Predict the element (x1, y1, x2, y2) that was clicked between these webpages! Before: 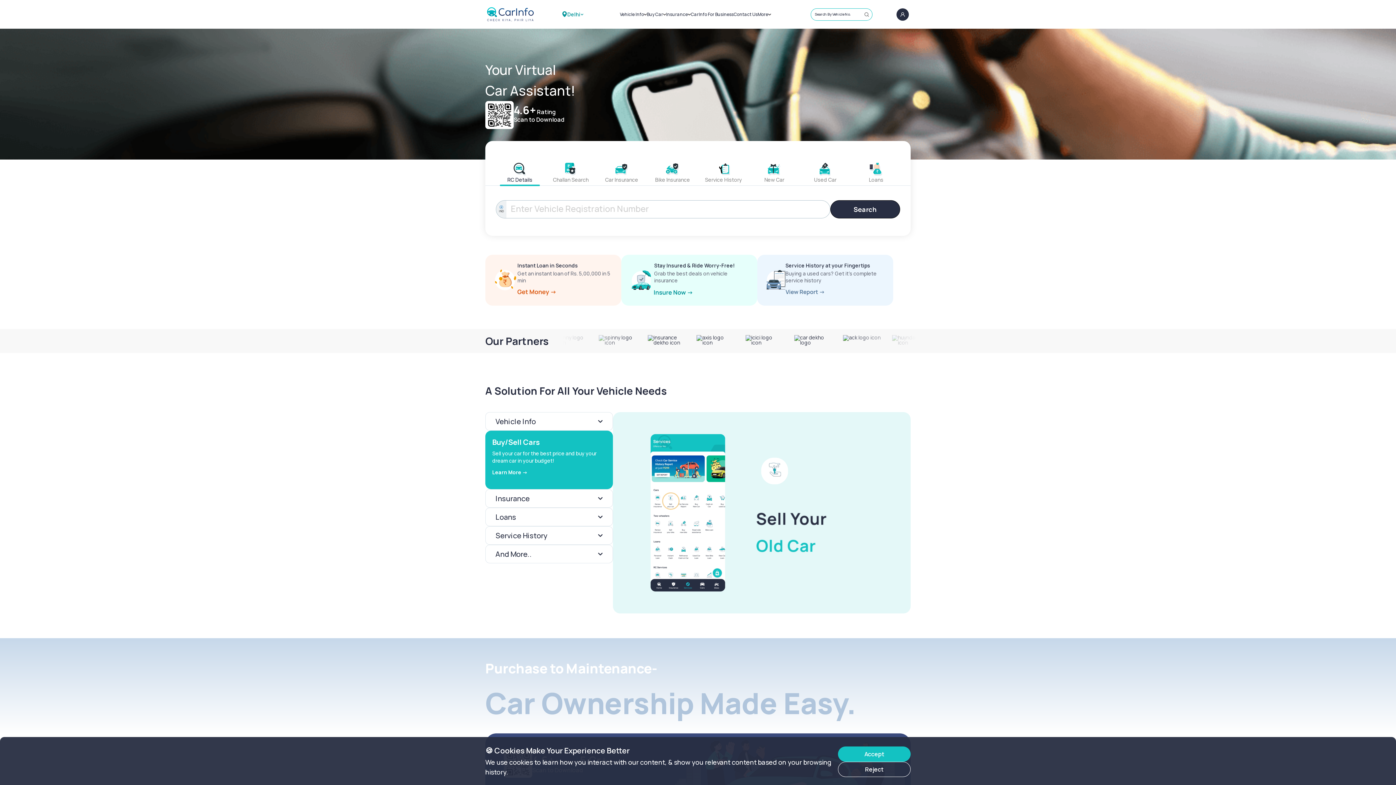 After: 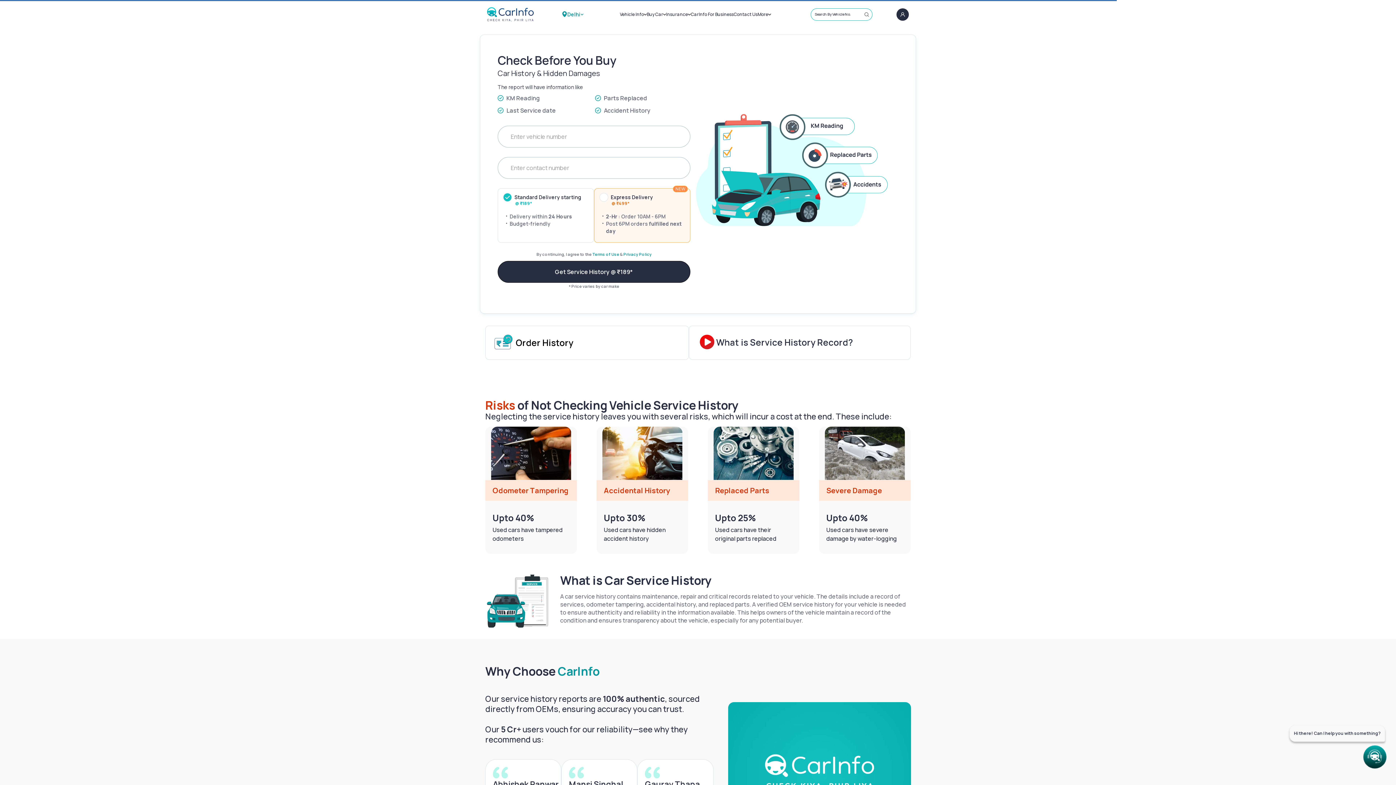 Action: label: Service History at your Fingertips

Buying a used cars? Get it’s complete service history bbox: (757, 254, 893, 305)